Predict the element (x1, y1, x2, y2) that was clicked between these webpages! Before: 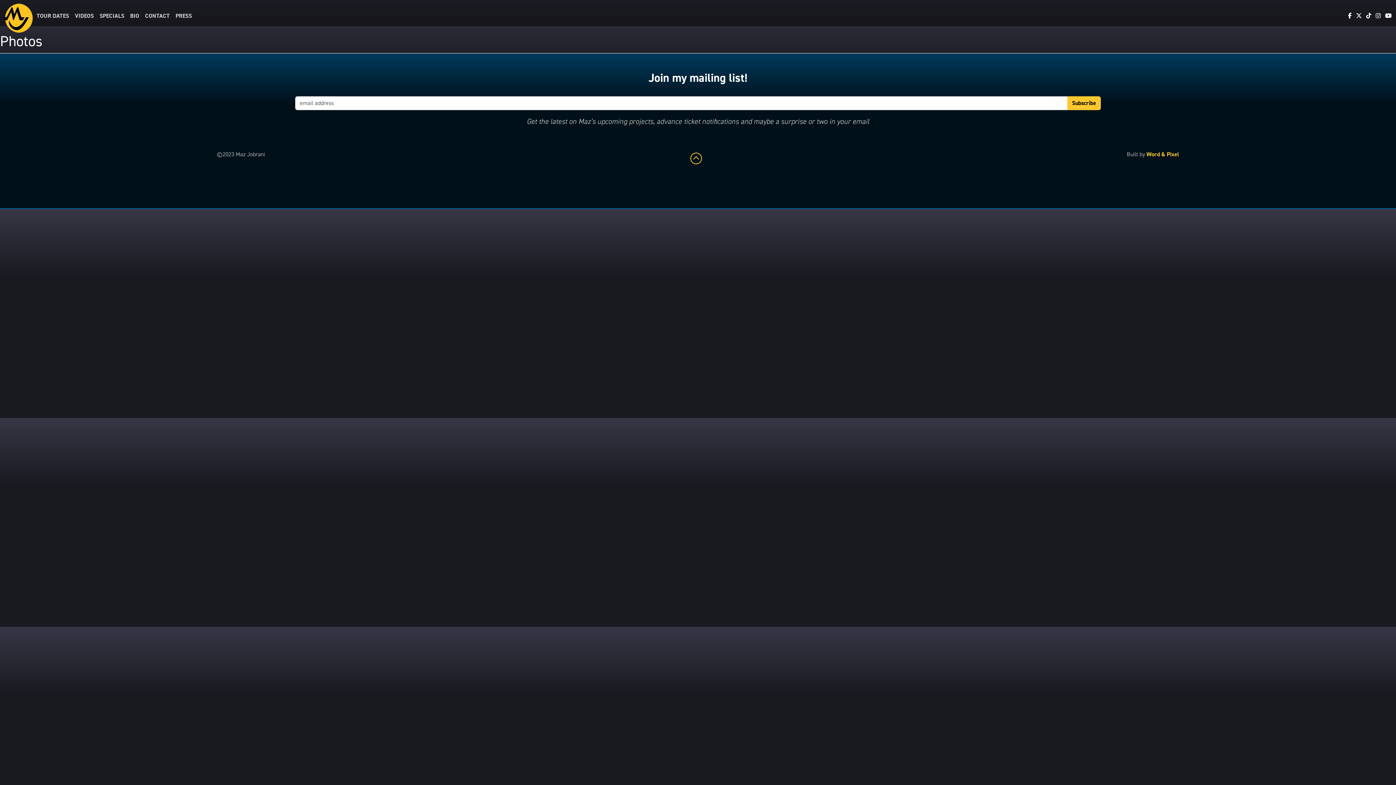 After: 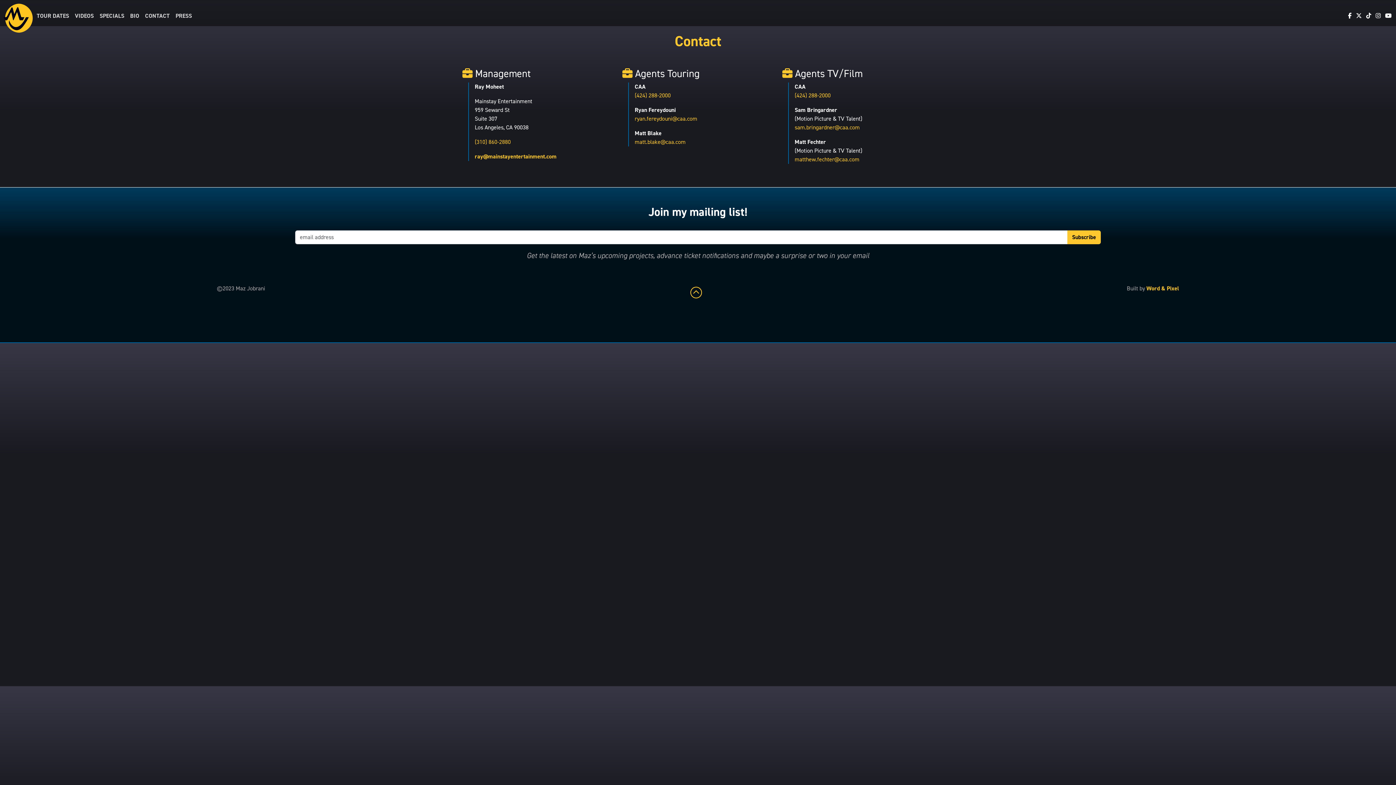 Action: bbox: (142, 8, 172, 23) label: CONTACT